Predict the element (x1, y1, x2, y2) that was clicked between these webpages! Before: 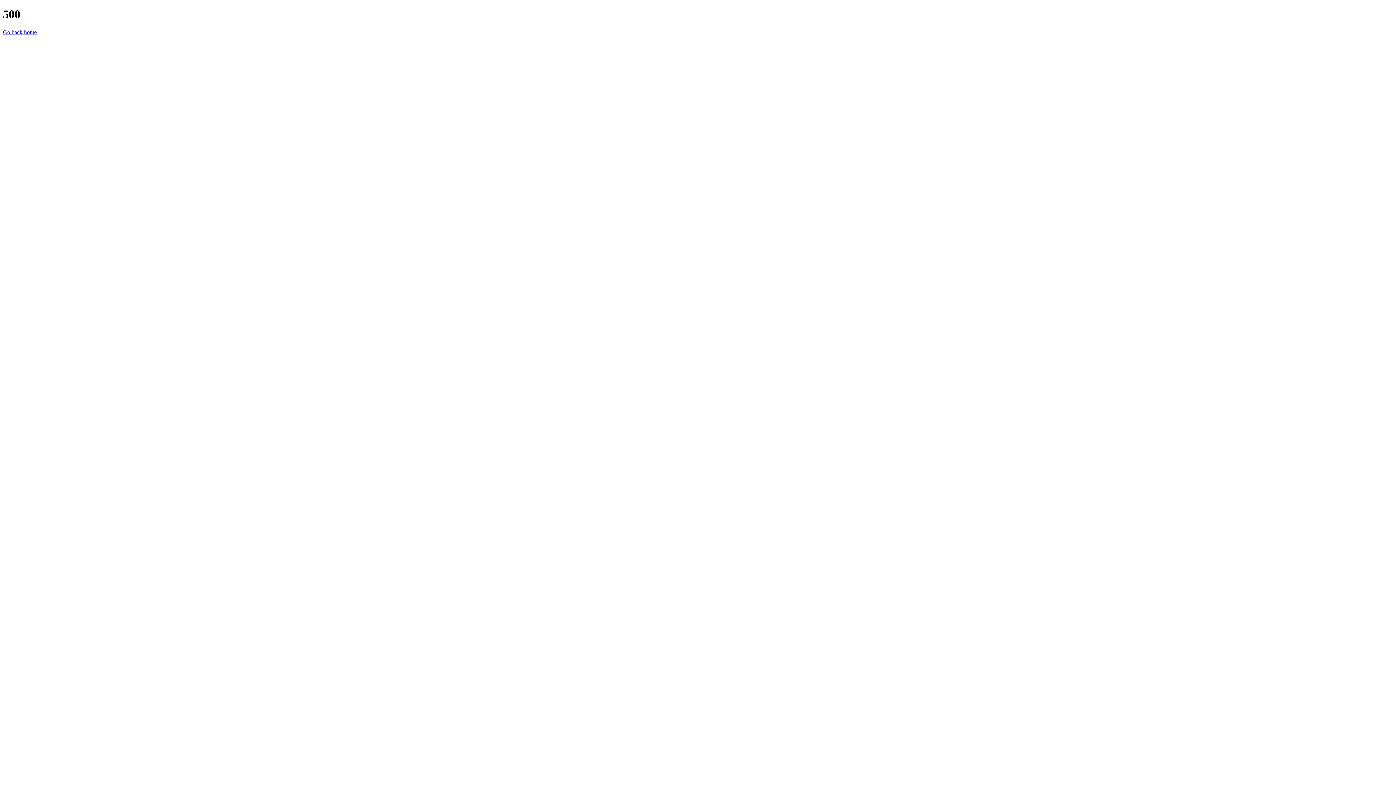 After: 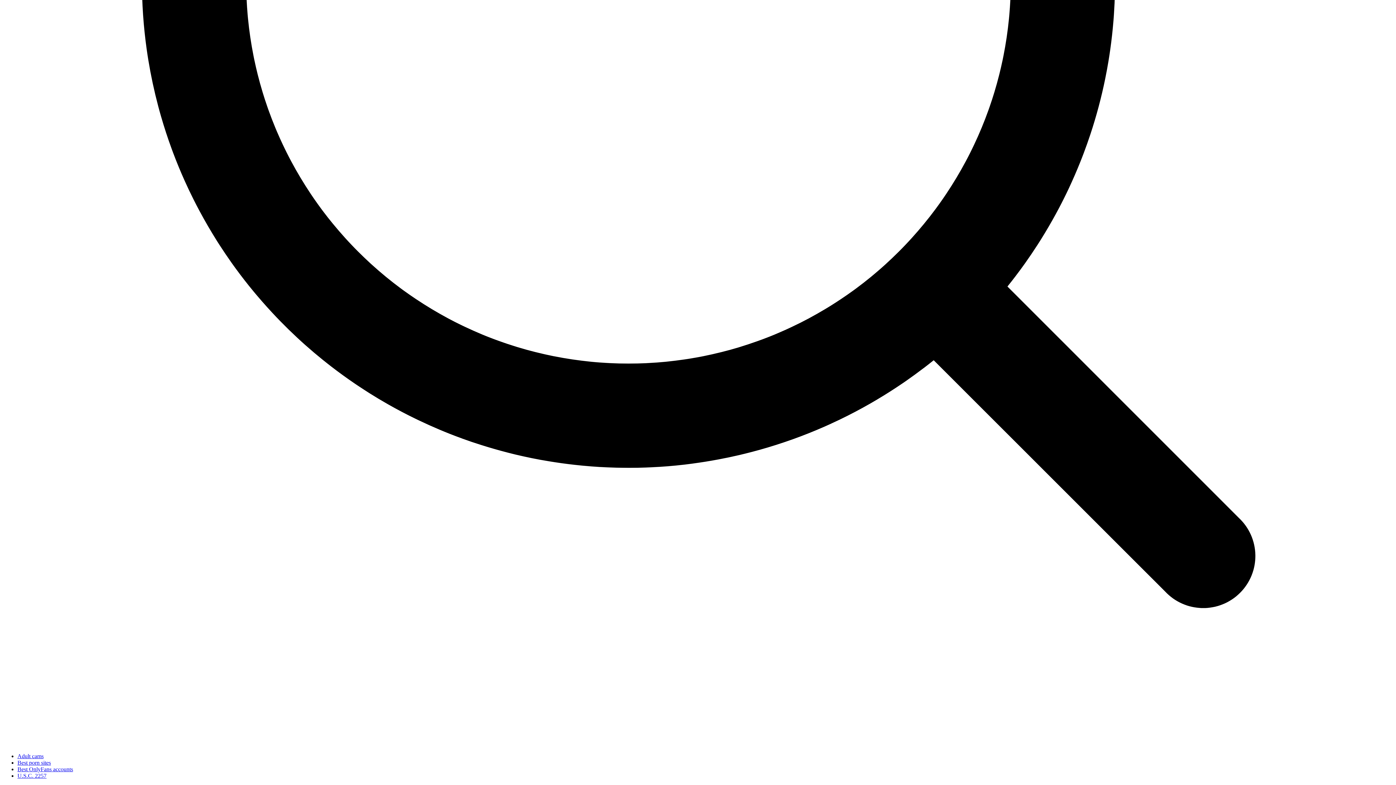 Action: bbox: (2, 29, 36, 35) label: Go back home